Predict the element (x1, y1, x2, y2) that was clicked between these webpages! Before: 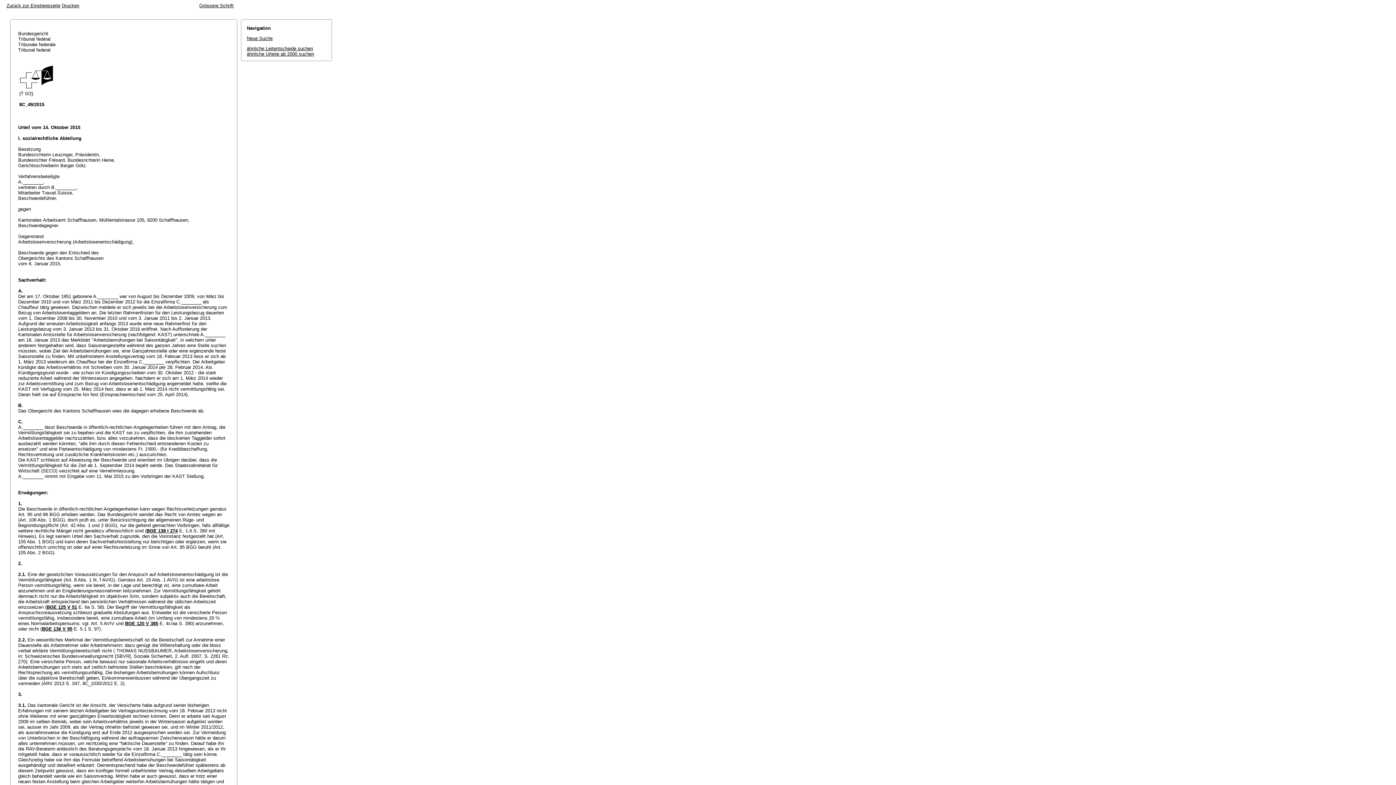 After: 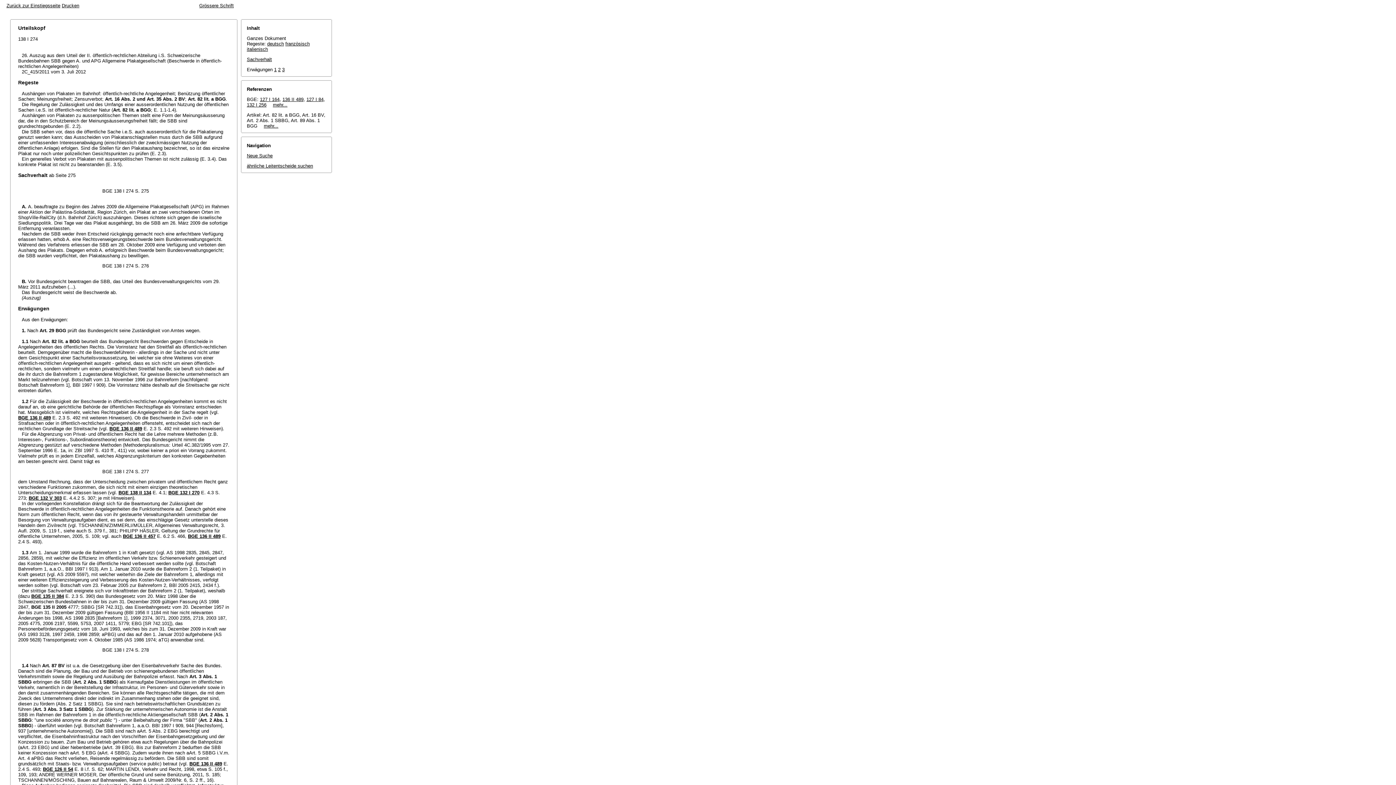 Action: bbox: (146, 528, 177, 533) label: BGE 138 I 274